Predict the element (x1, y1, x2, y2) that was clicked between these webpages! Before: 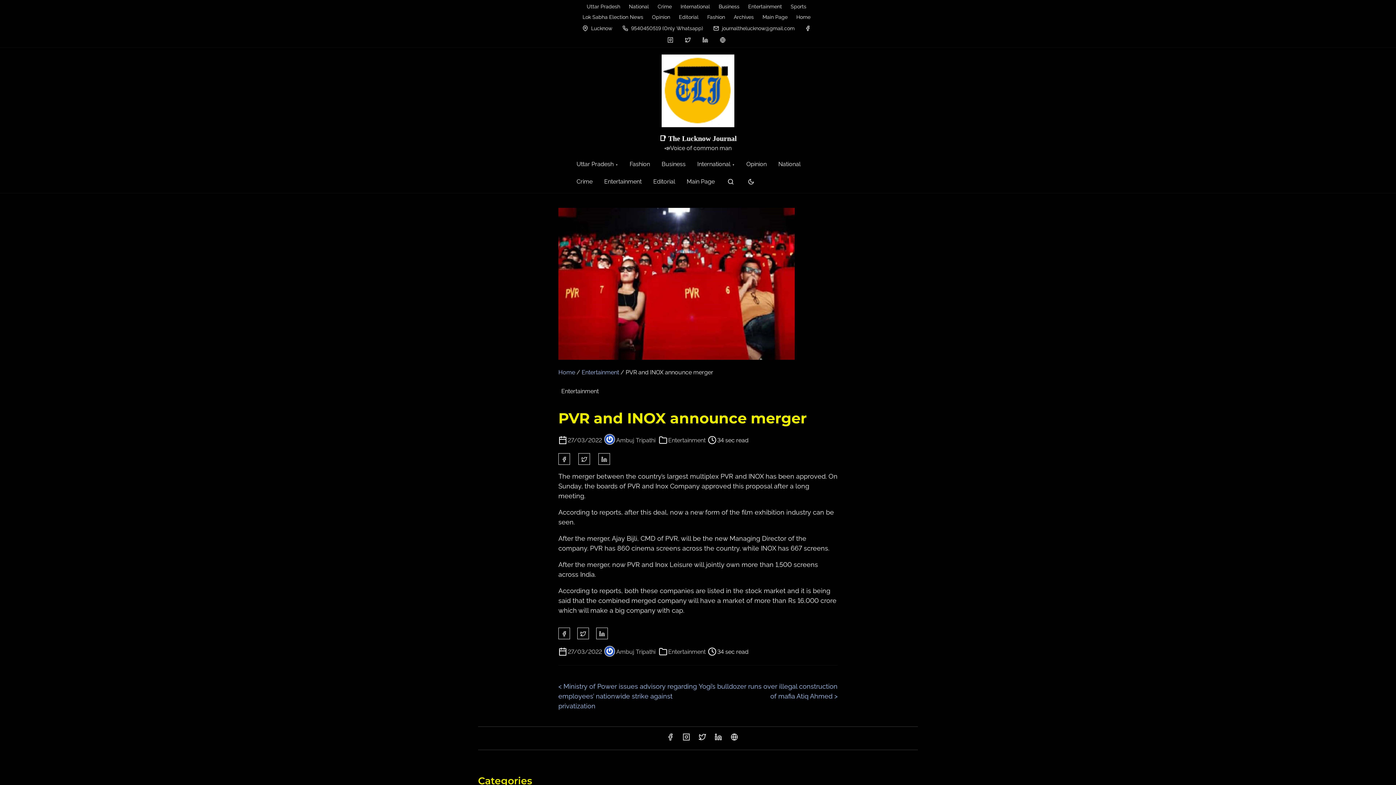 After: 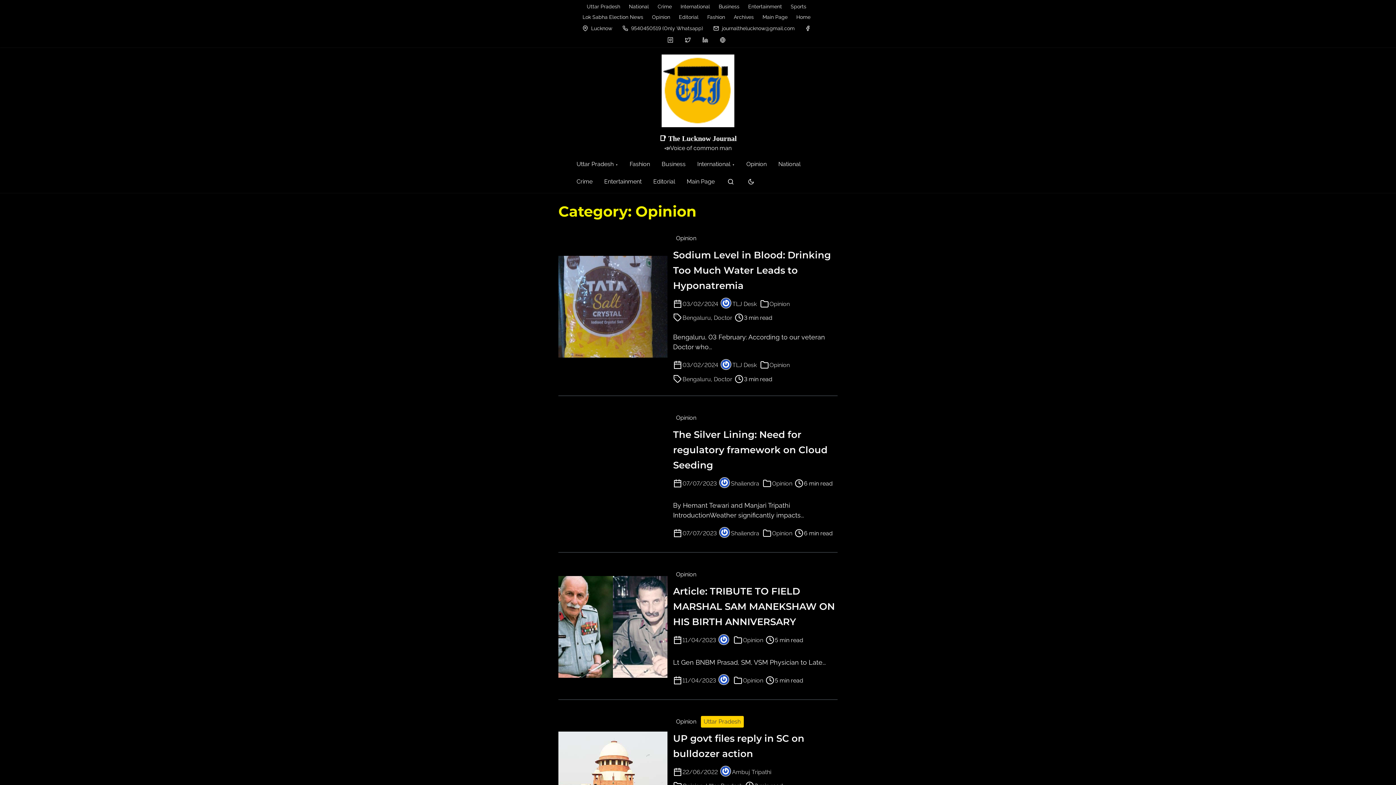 Action: label: Opinion bbox: (649, 12, 673, 22)